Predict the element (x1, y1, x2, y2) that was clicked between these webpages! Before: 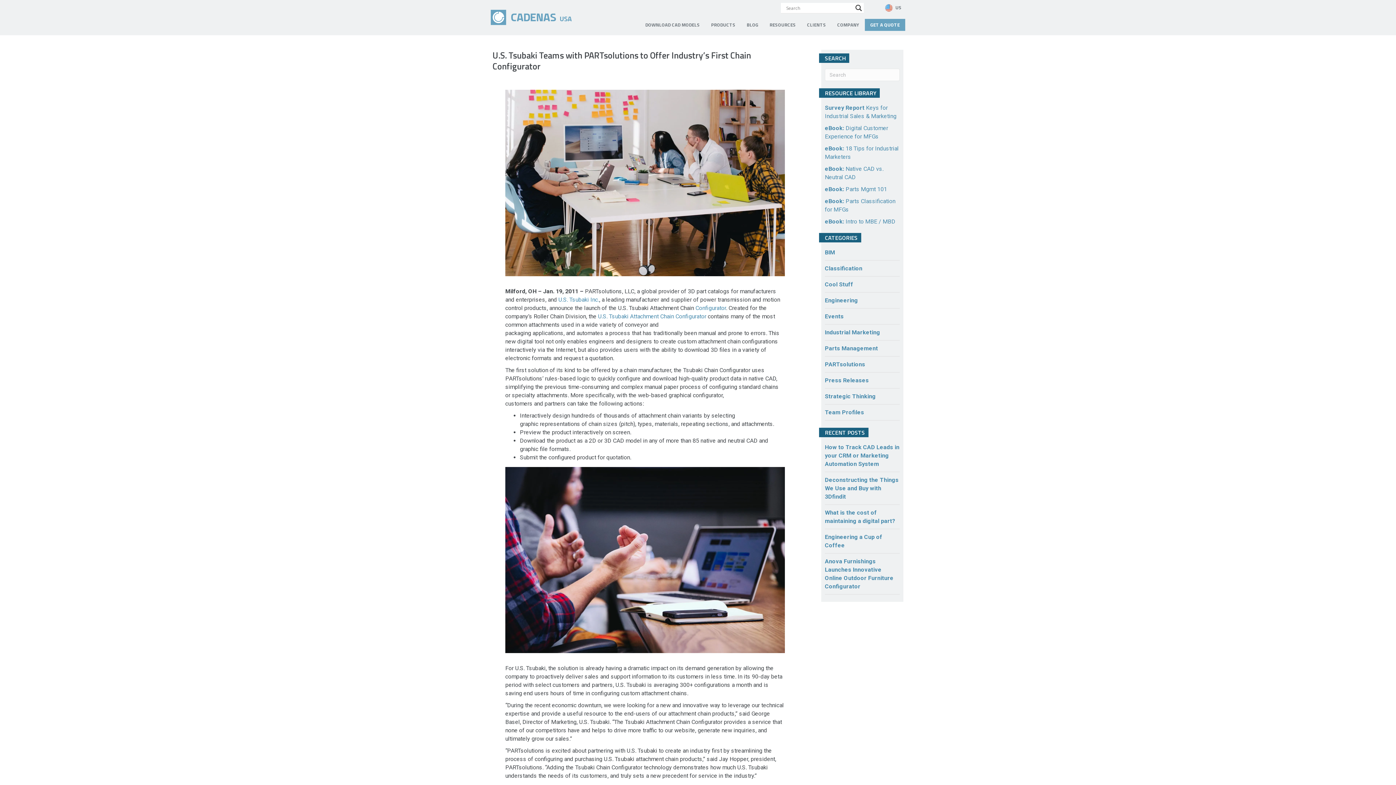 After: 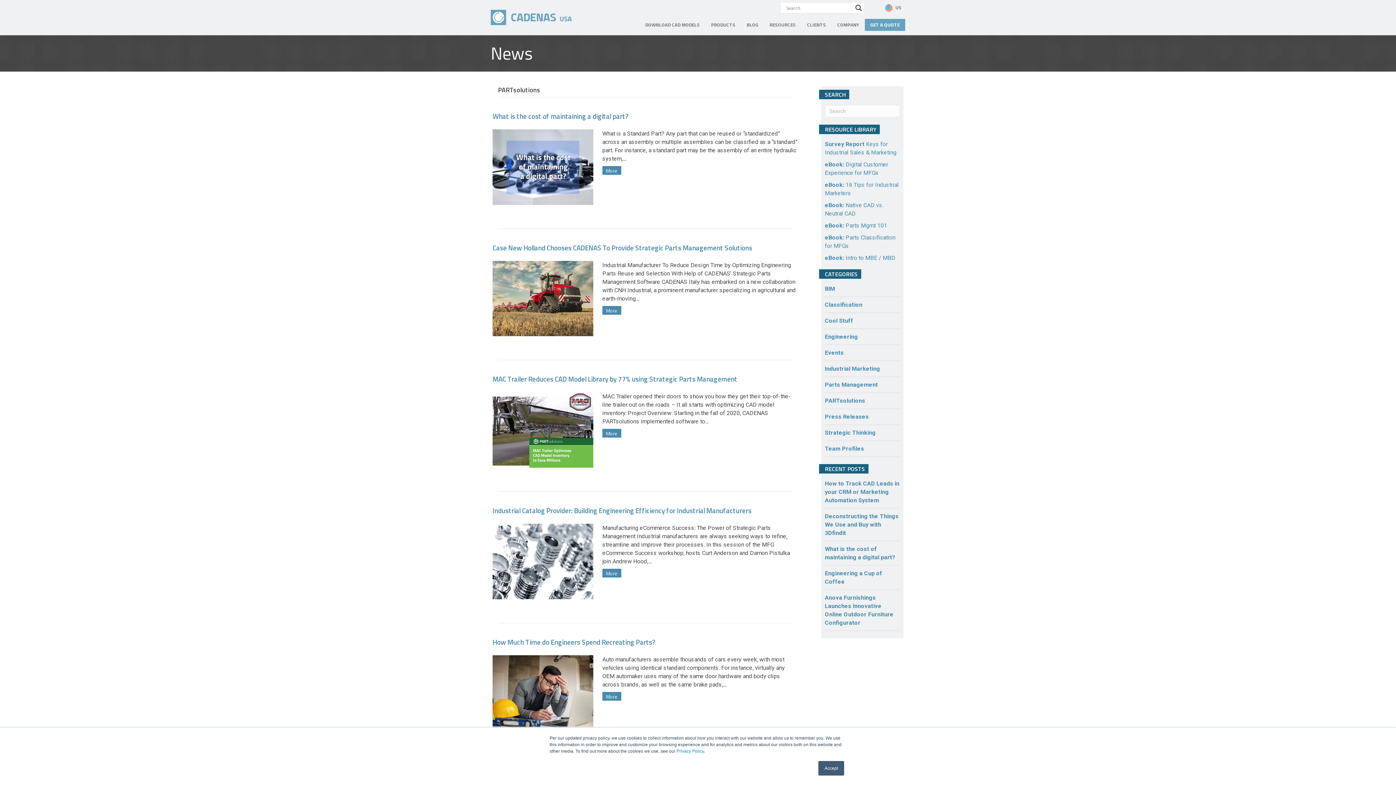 Action: bbox: (825, 361, 865, 368) label: PARTsolutions